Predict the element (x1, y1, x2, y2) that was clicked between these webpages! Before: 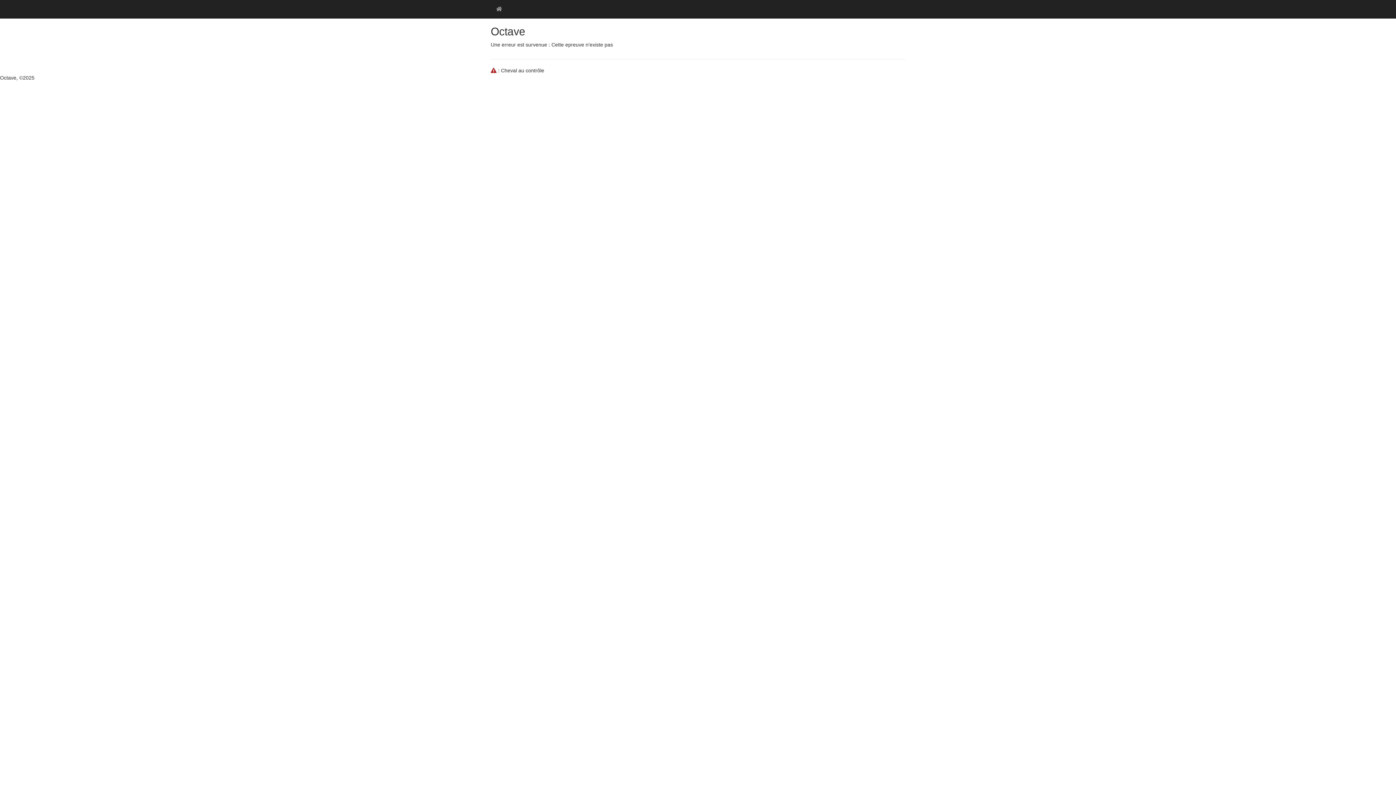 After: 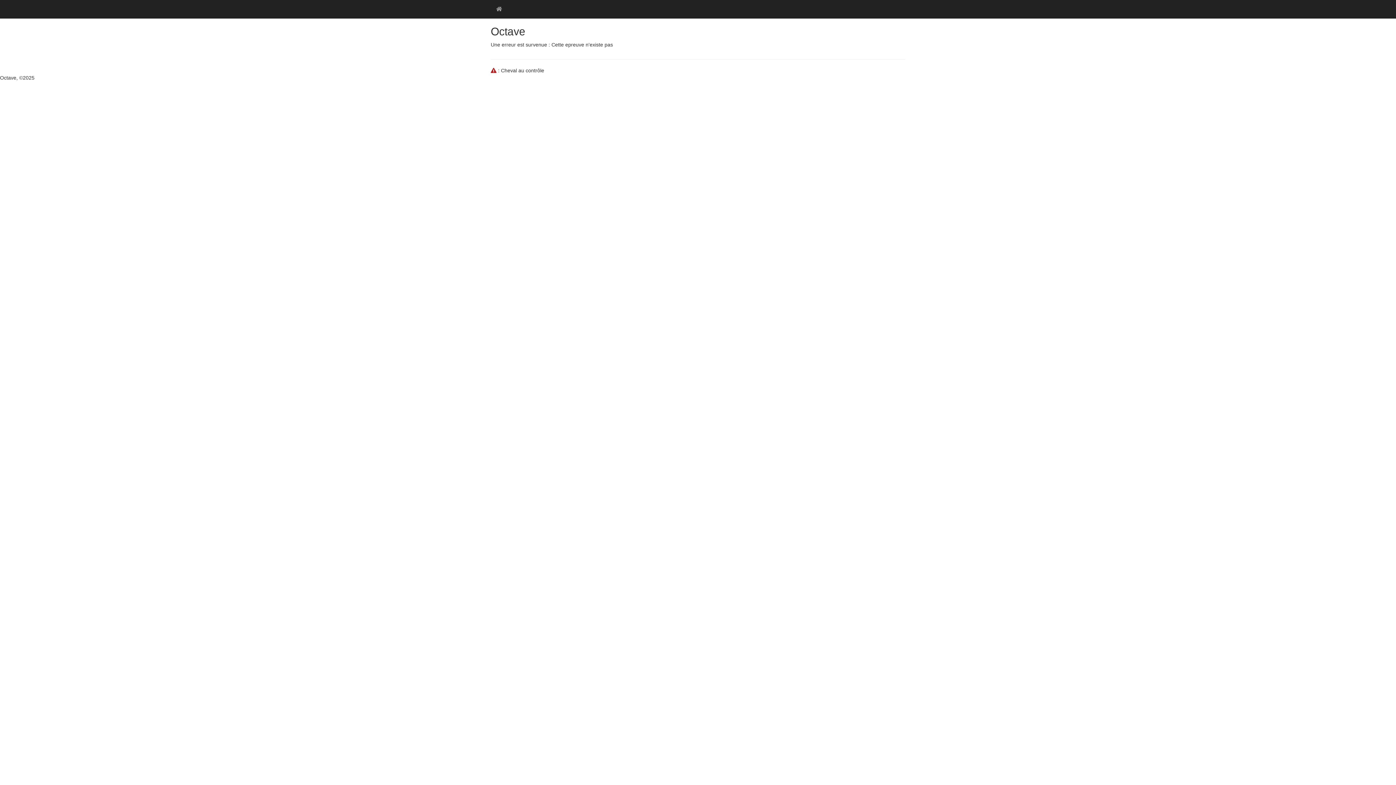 Action: bbox: (507, 0, 518, 10)